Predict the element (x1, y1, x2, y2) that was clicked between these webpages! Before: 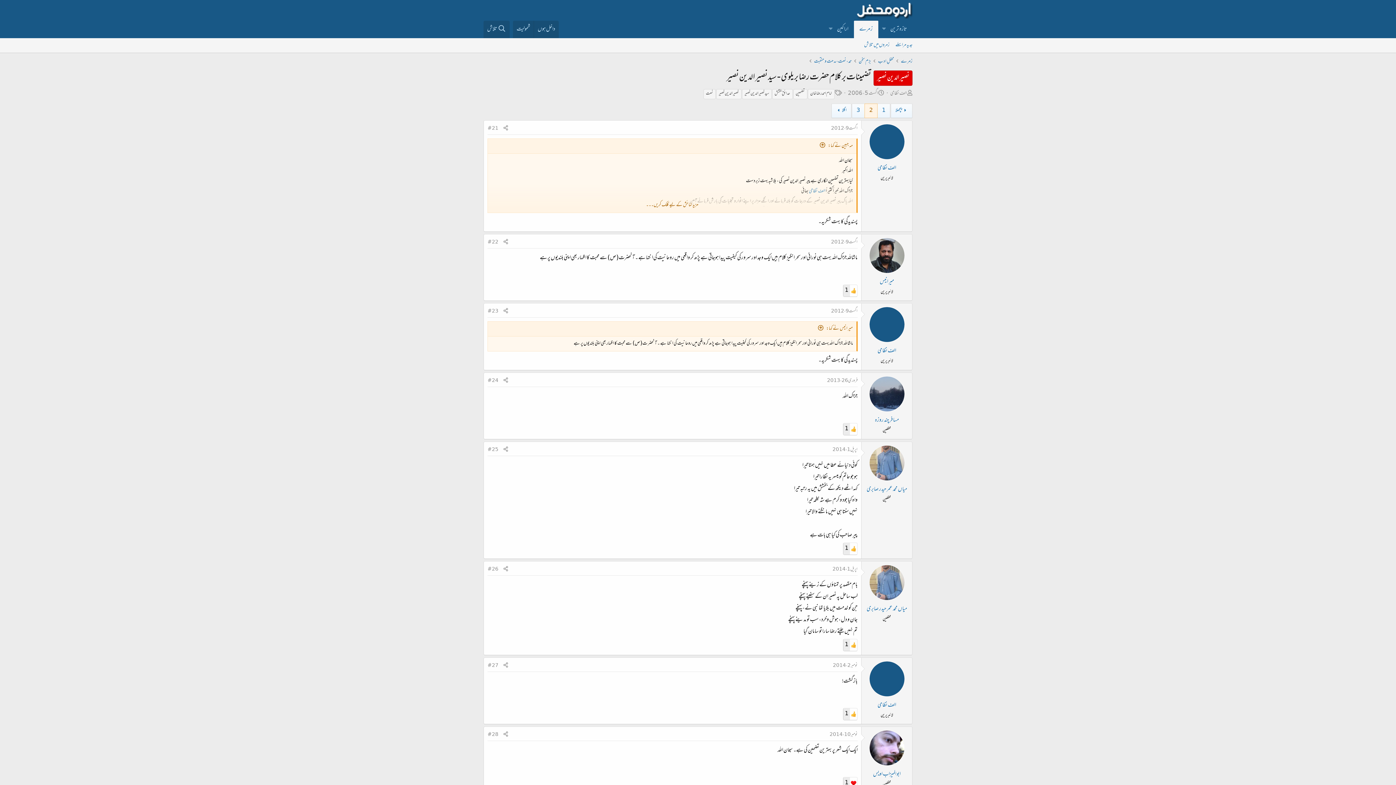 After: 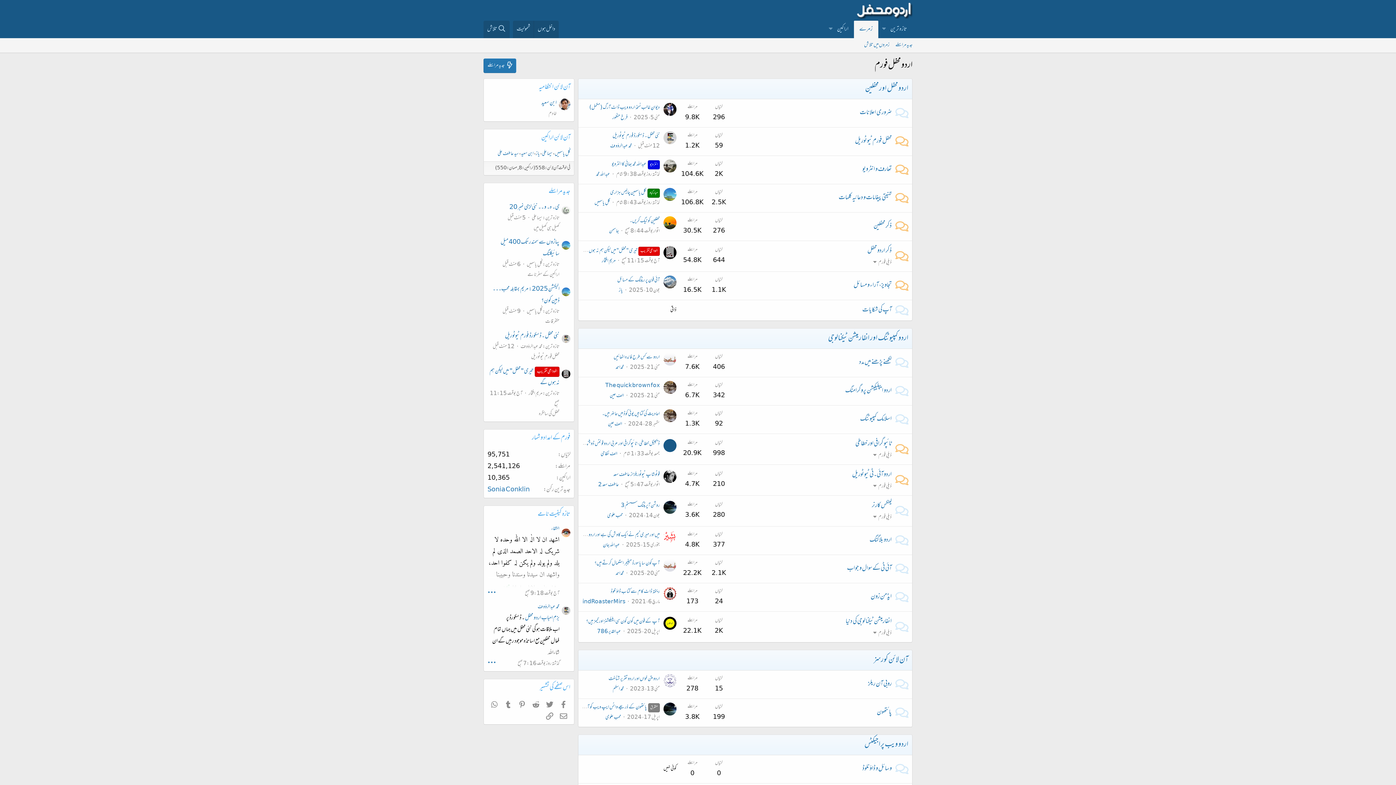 Action: bbox: (856, 7, 912, 18)